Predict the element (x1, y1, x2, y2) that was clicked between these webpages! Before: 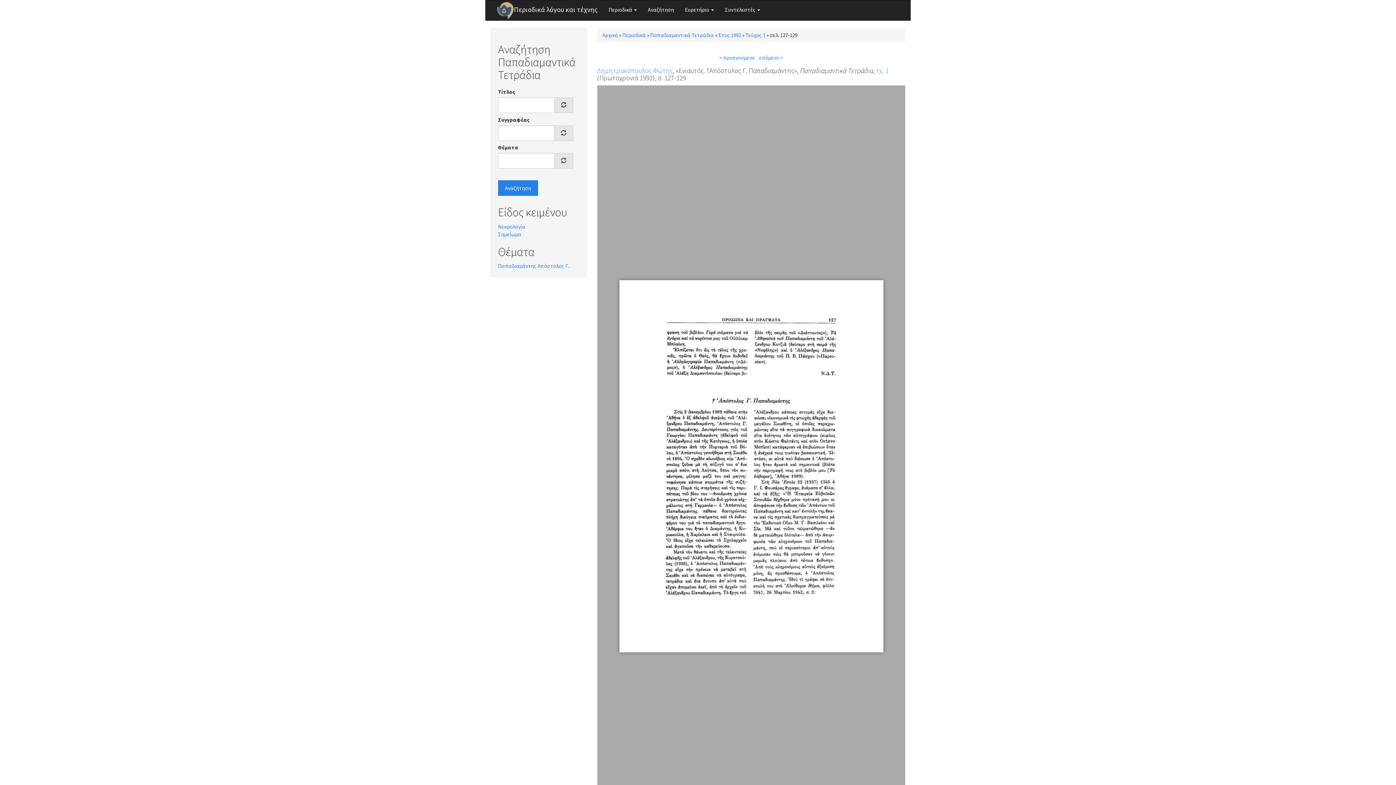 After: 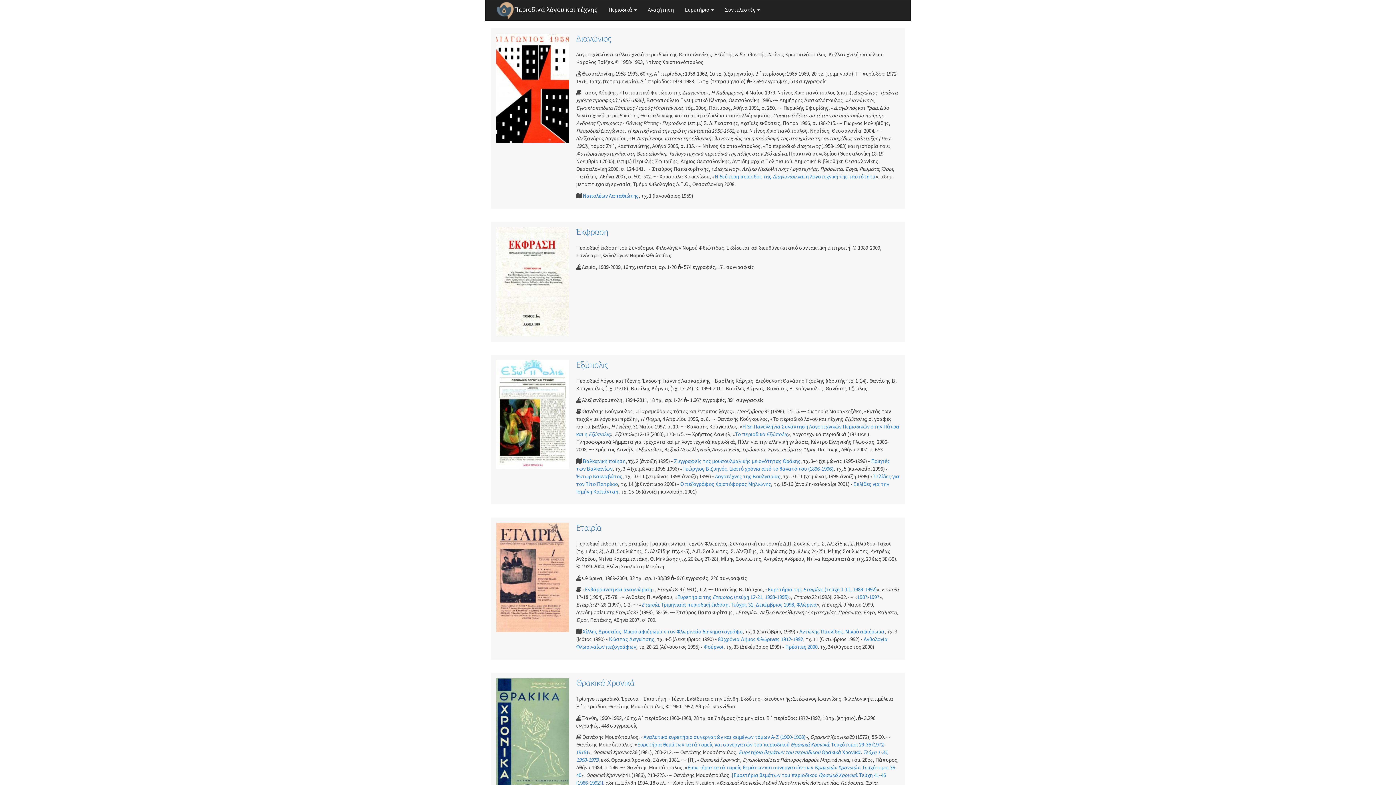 Action: bbox: (496, 1, 514, 19)